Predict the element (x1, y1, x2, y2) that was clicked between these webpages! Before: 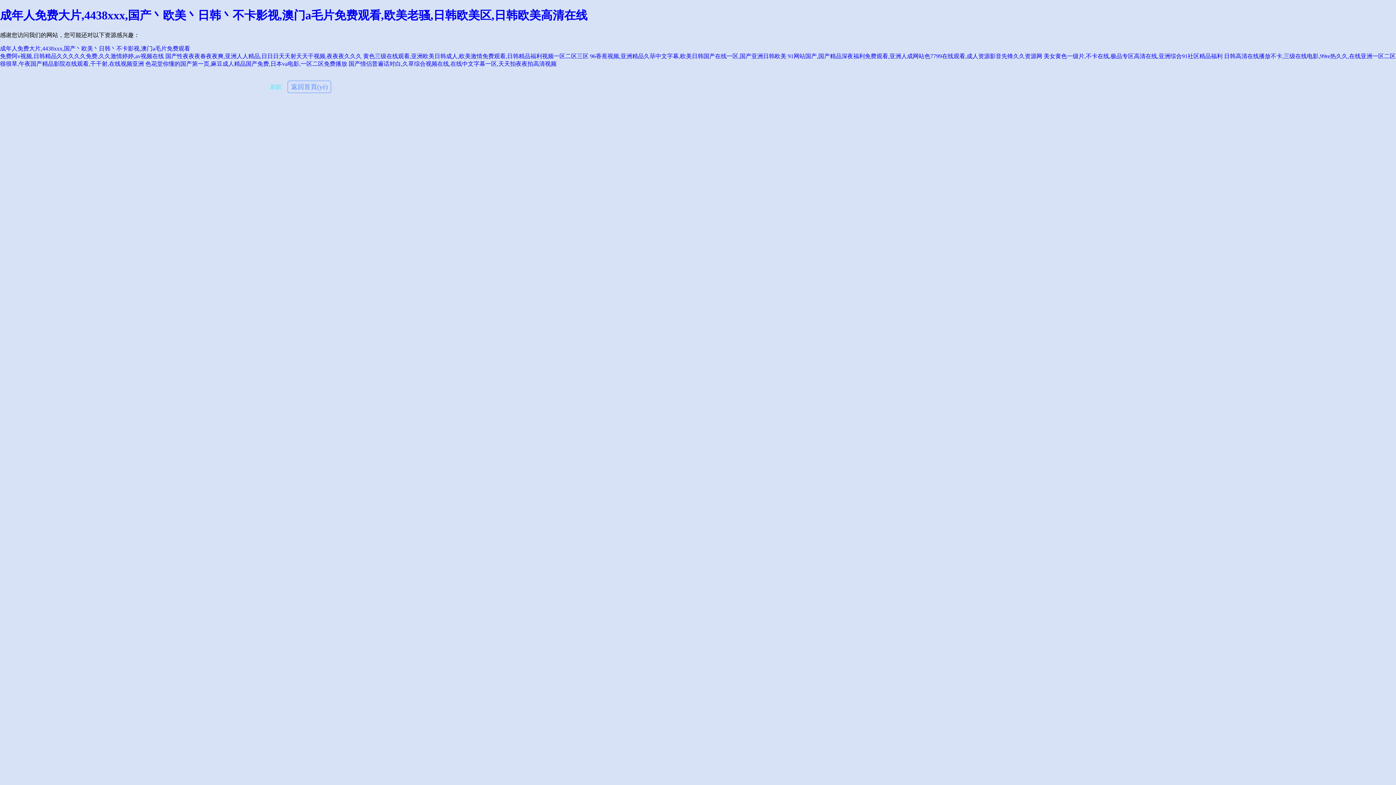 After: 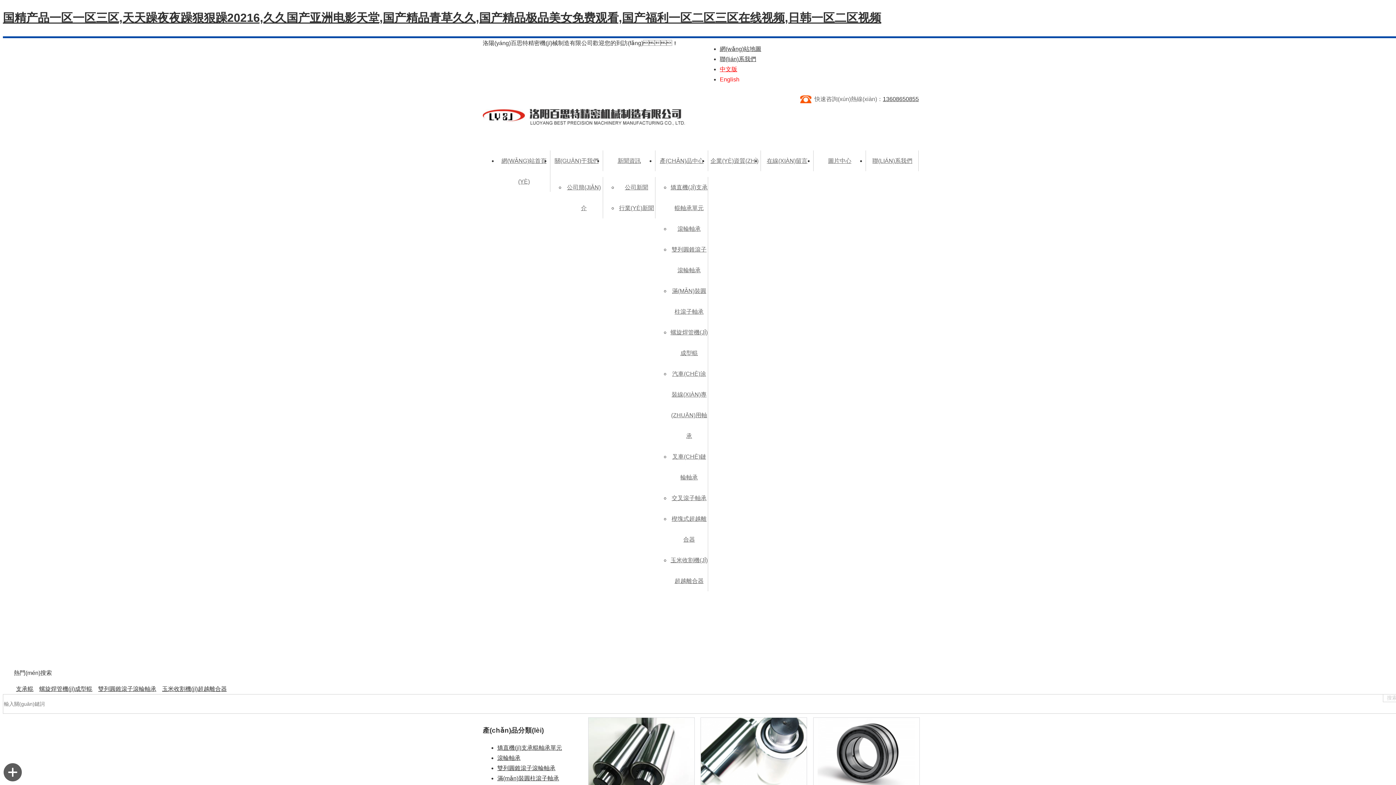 Action: label: 日韩高清在线播放不卡,三级在线电影,99re热久久,在线亚洲一区二区 bbox: (1224, 53, 1396, 59)